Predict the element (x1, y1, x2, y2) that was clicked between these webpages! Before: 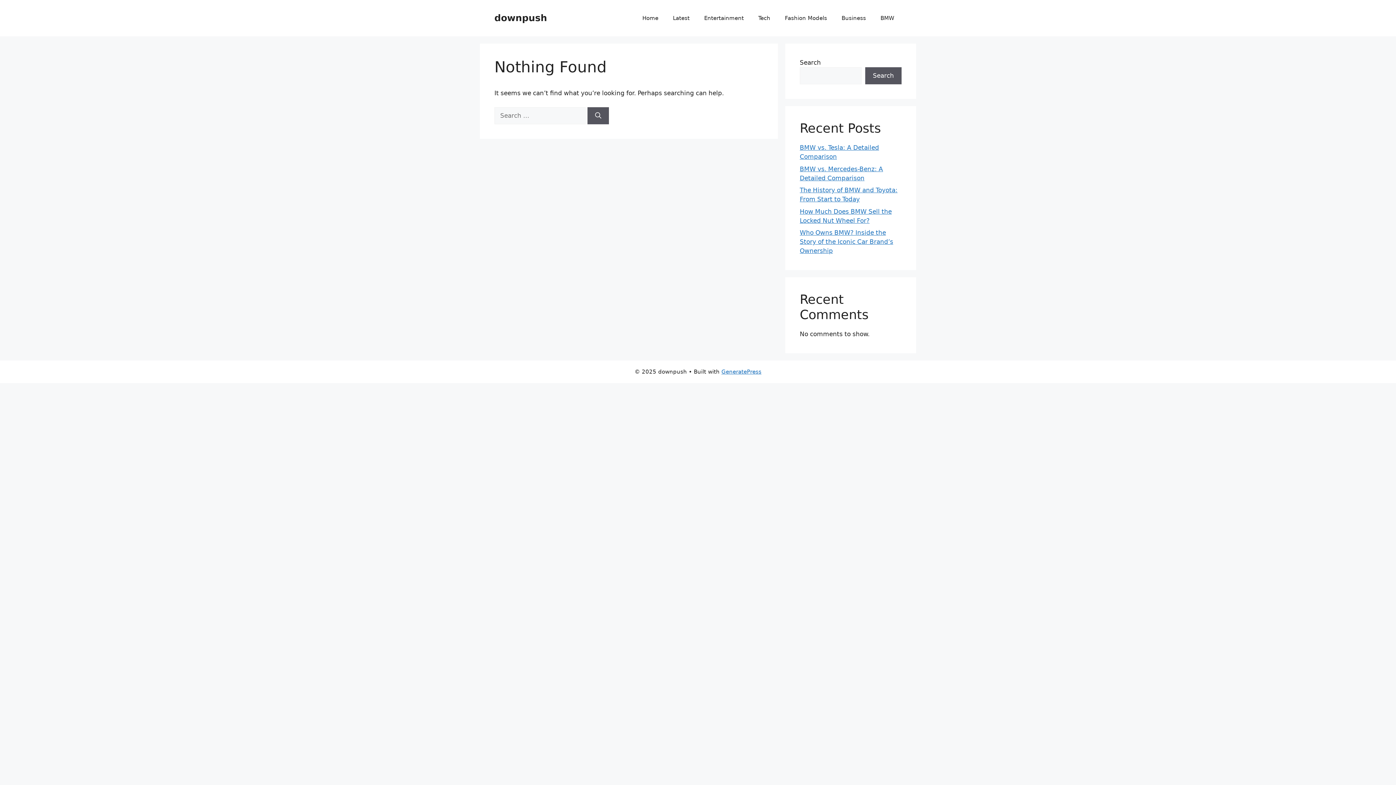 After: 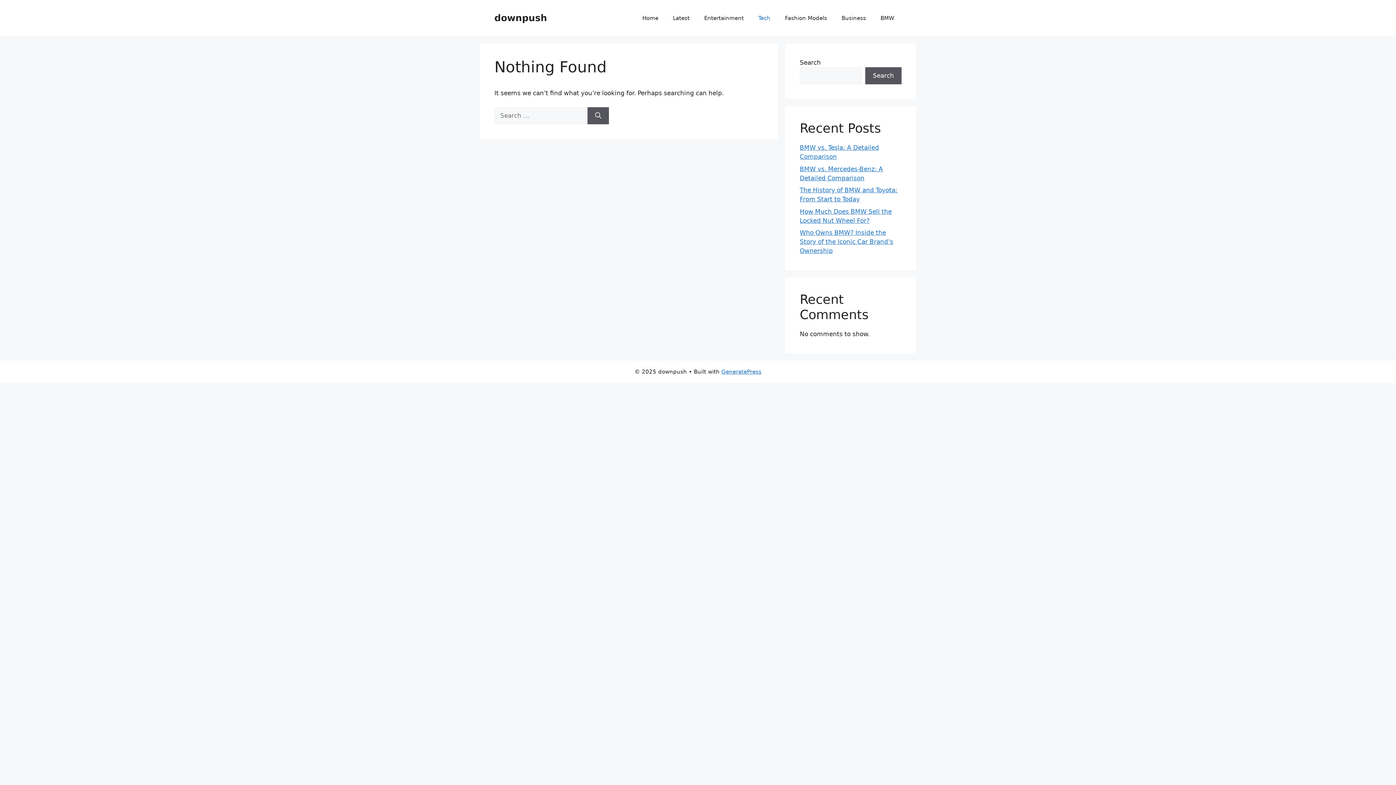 Action: label: Tech bbox: (751, 7, 777, 29)